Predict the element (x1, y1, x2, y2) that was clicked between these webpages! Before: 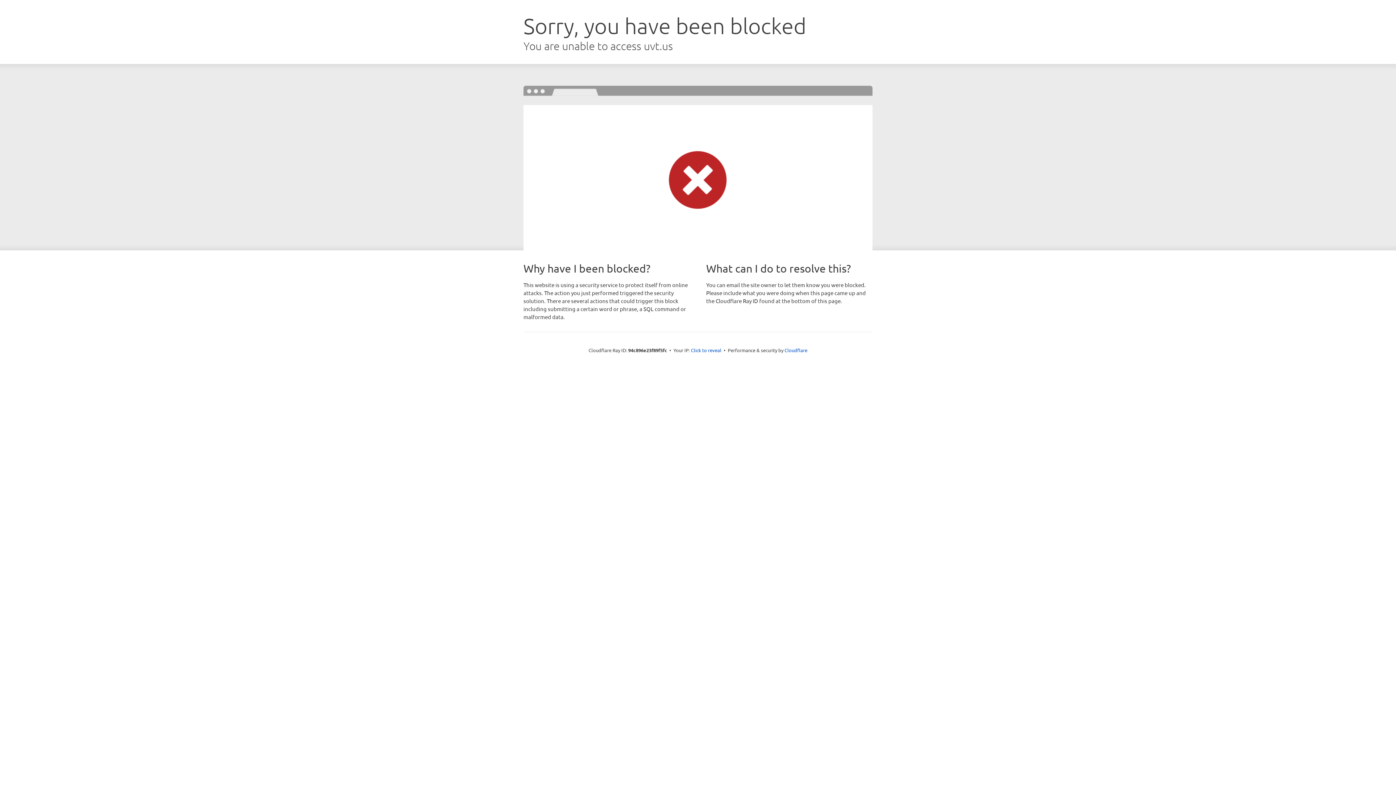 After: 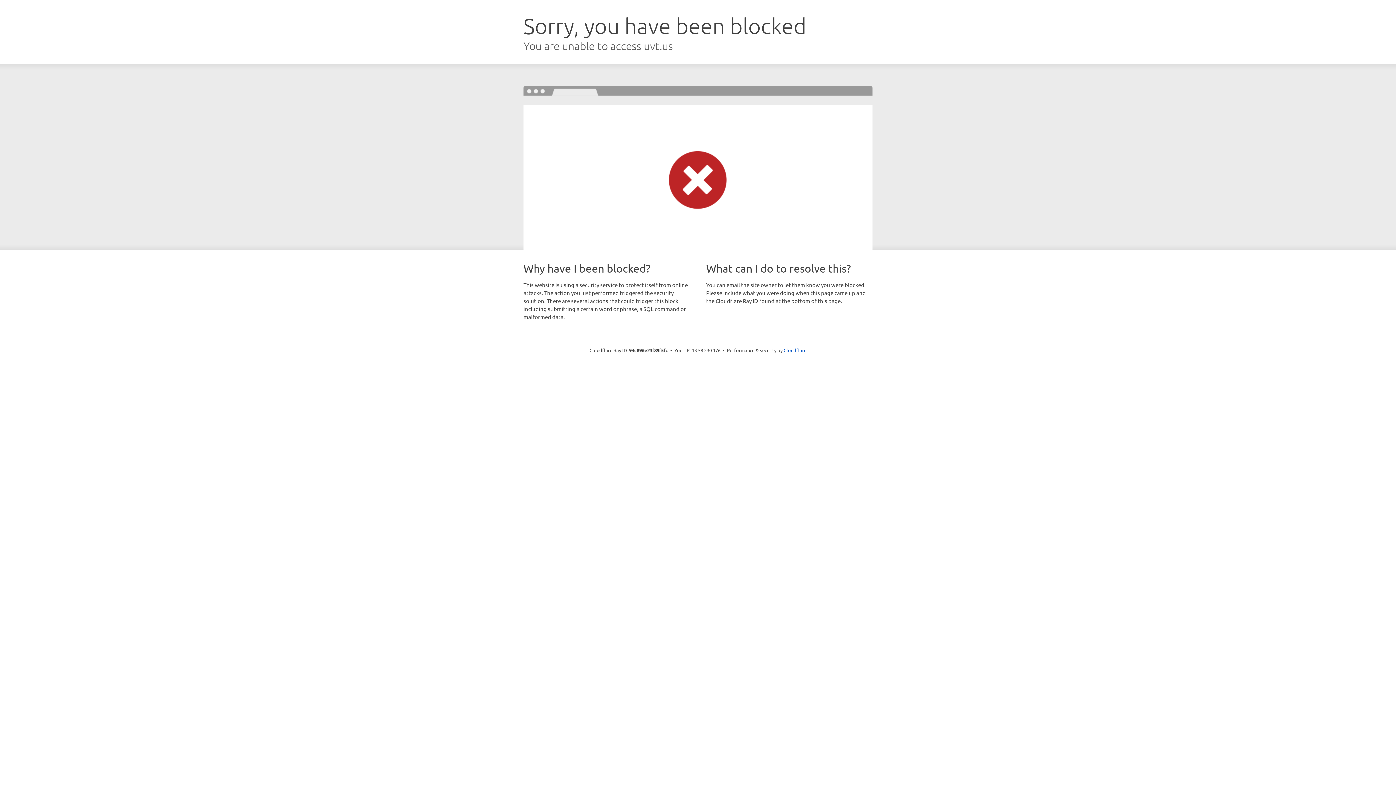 Action: label: Click to reveal bbox: (691, 346, 721, 353)